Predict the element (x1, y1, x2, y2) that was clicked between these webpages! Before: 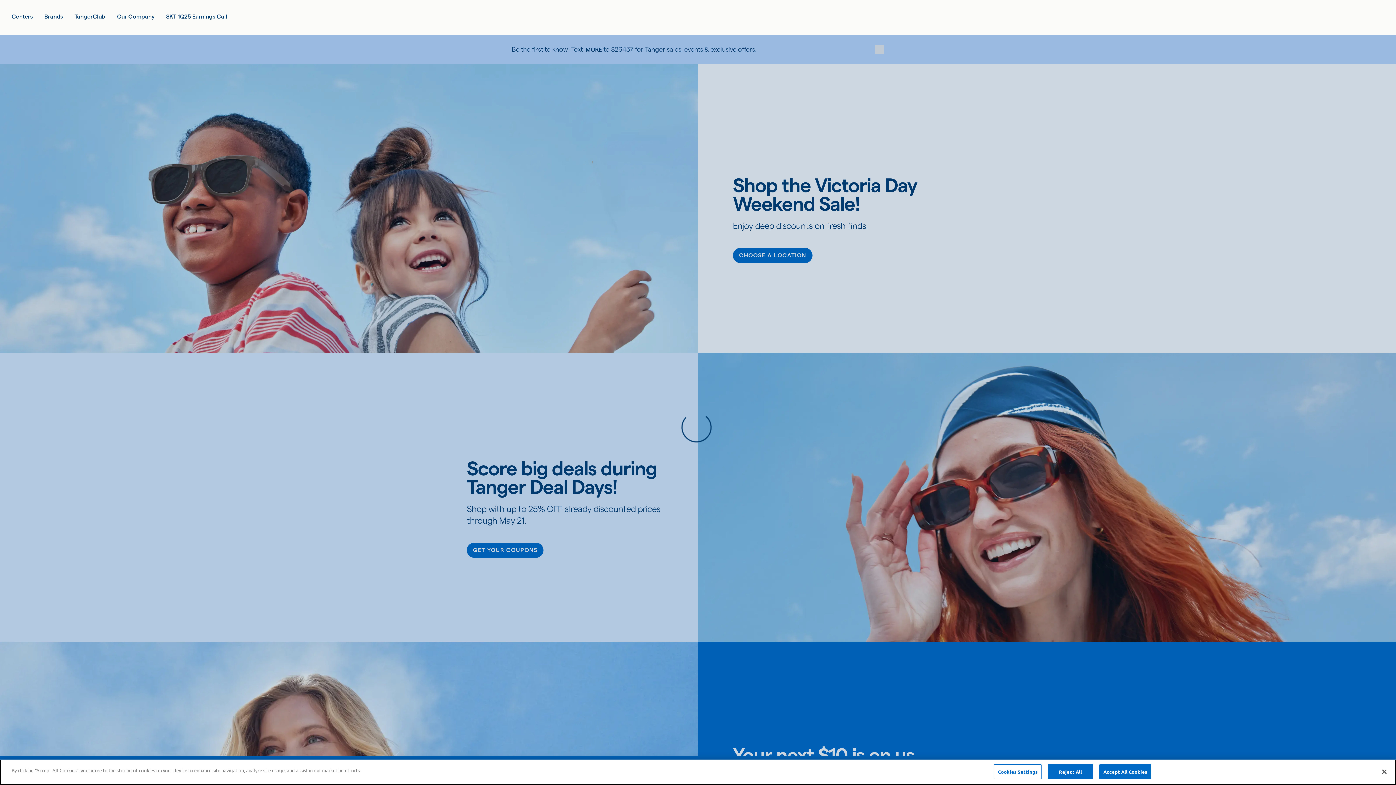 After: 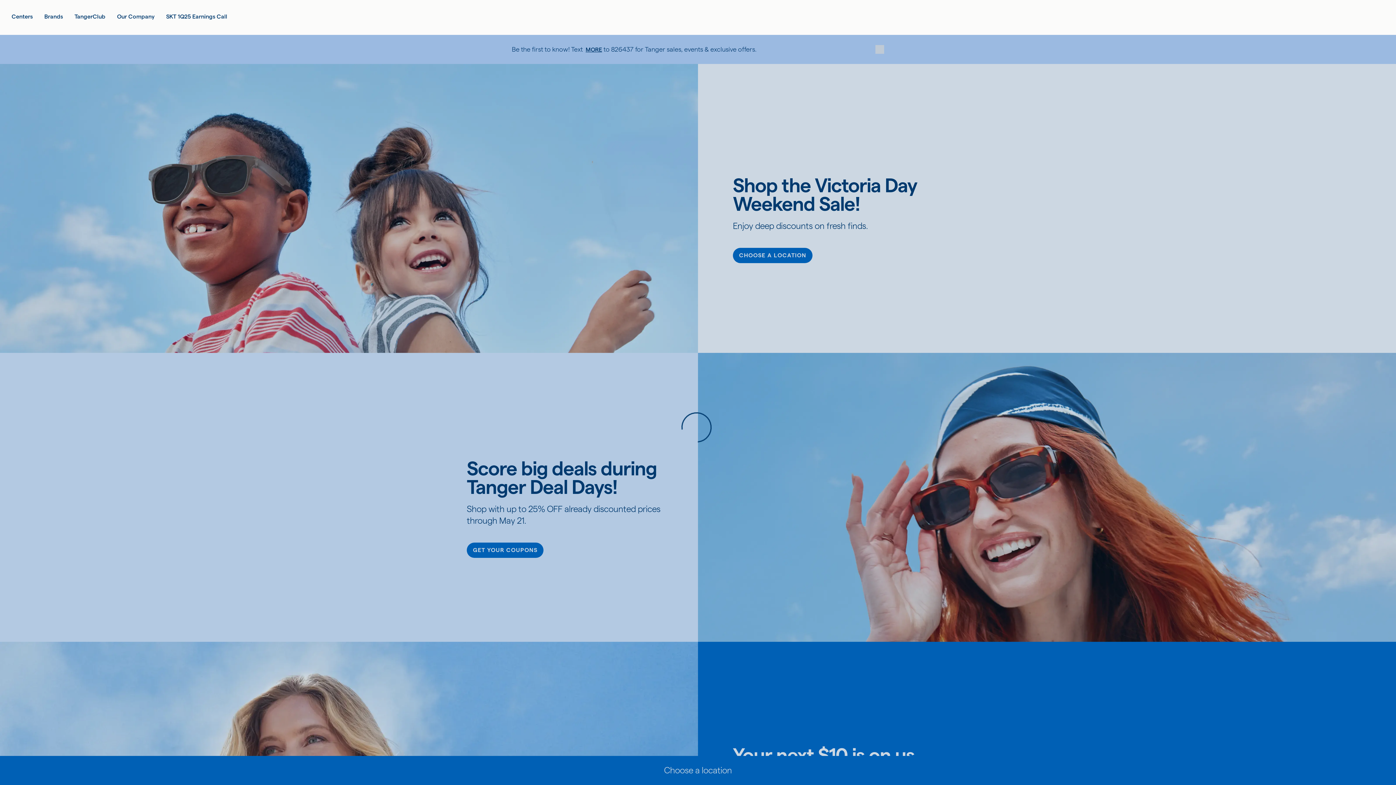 Action: bbox: (1048, 764, 1093, 779) label: Reject All